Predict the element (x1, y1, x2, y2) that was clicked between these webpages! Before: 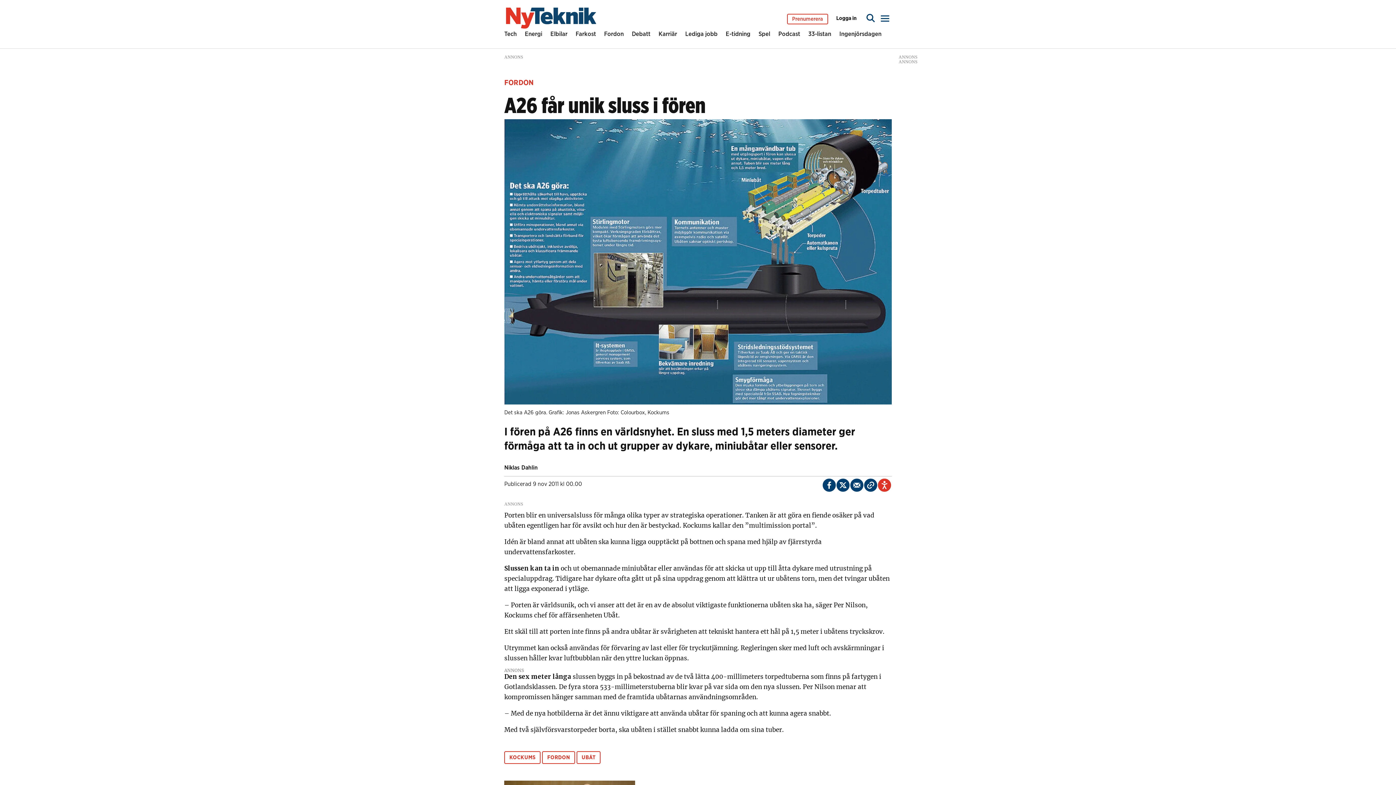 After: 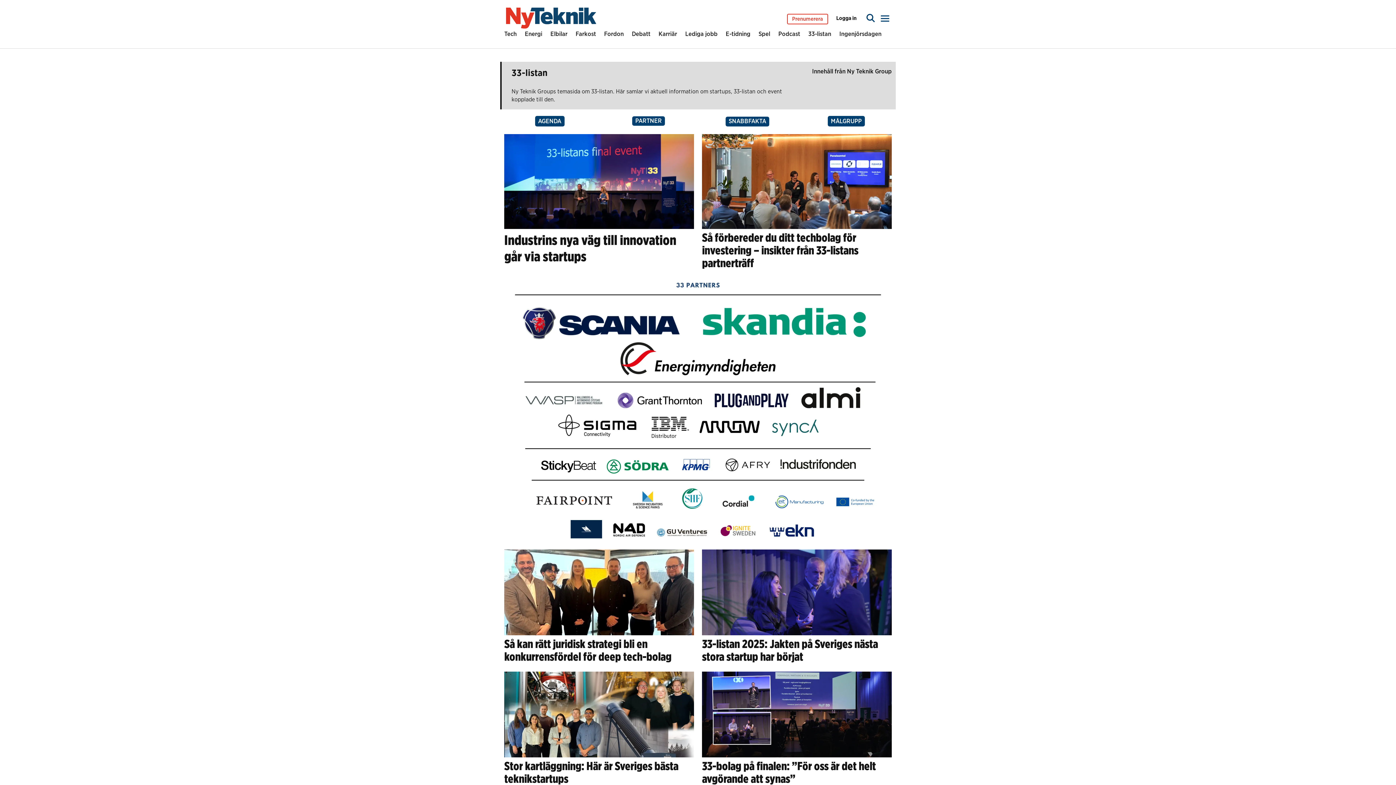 Action: bbox: (808, 29, 831, 41) label: 33-listan